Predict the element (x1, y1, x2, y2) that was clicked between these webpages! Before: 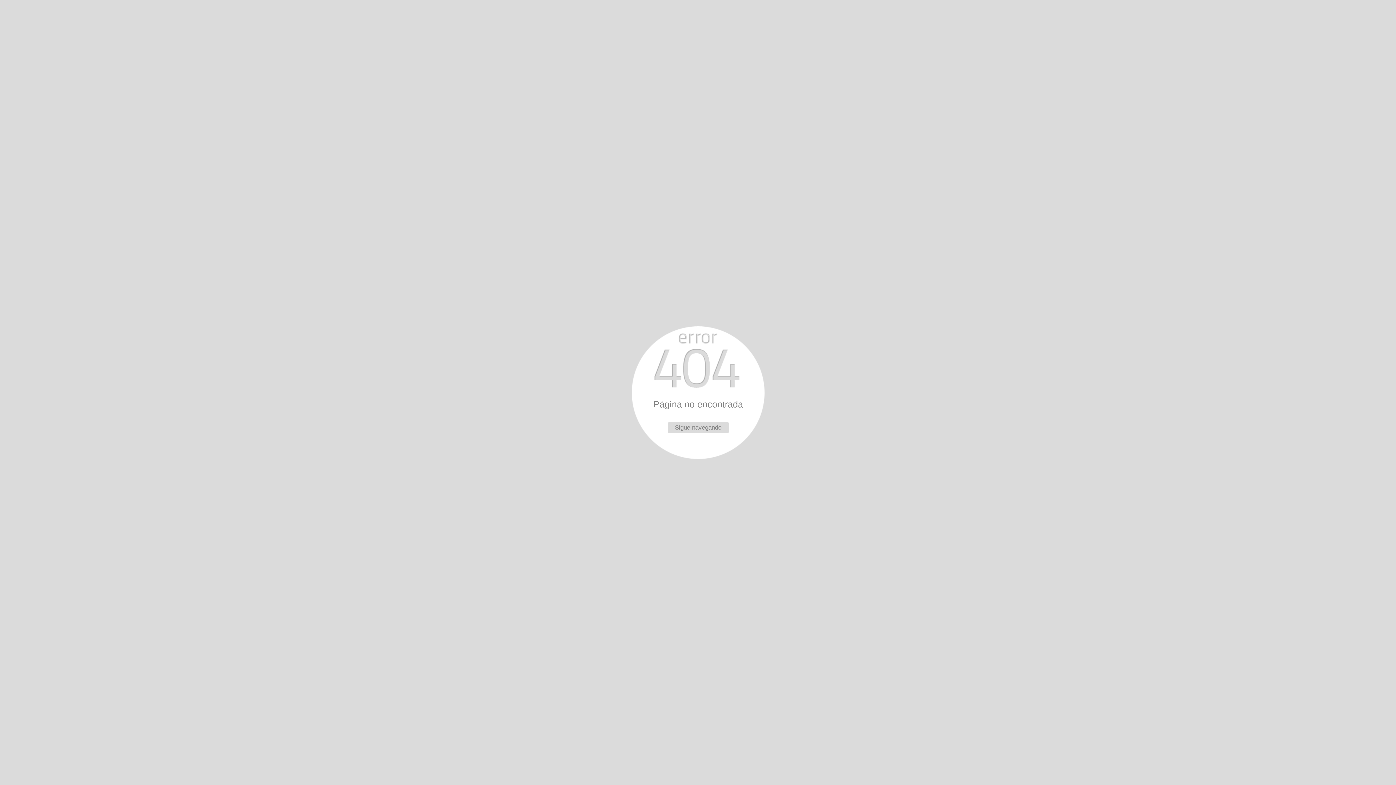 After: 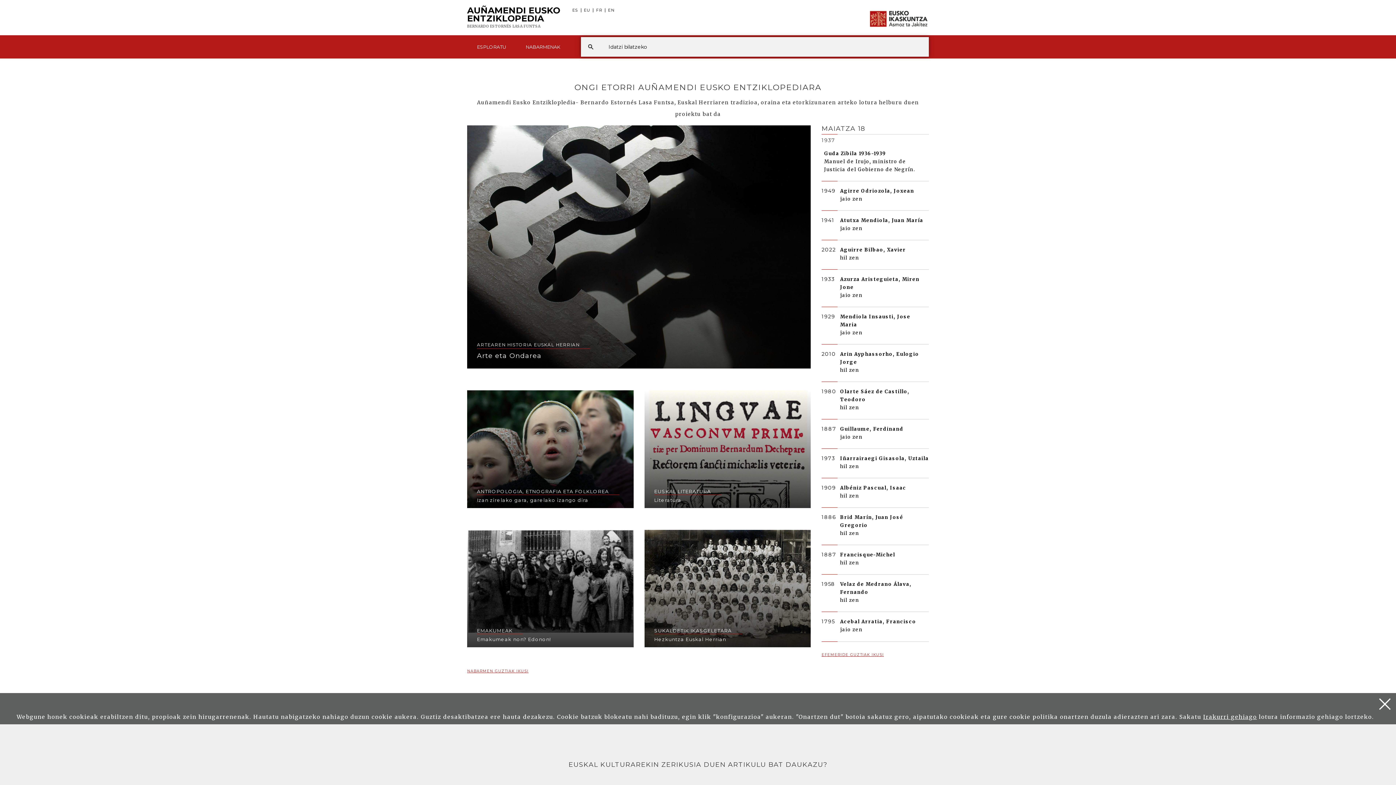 Action: label: Sigue navegando bbox: (667, 422, 728, 433)